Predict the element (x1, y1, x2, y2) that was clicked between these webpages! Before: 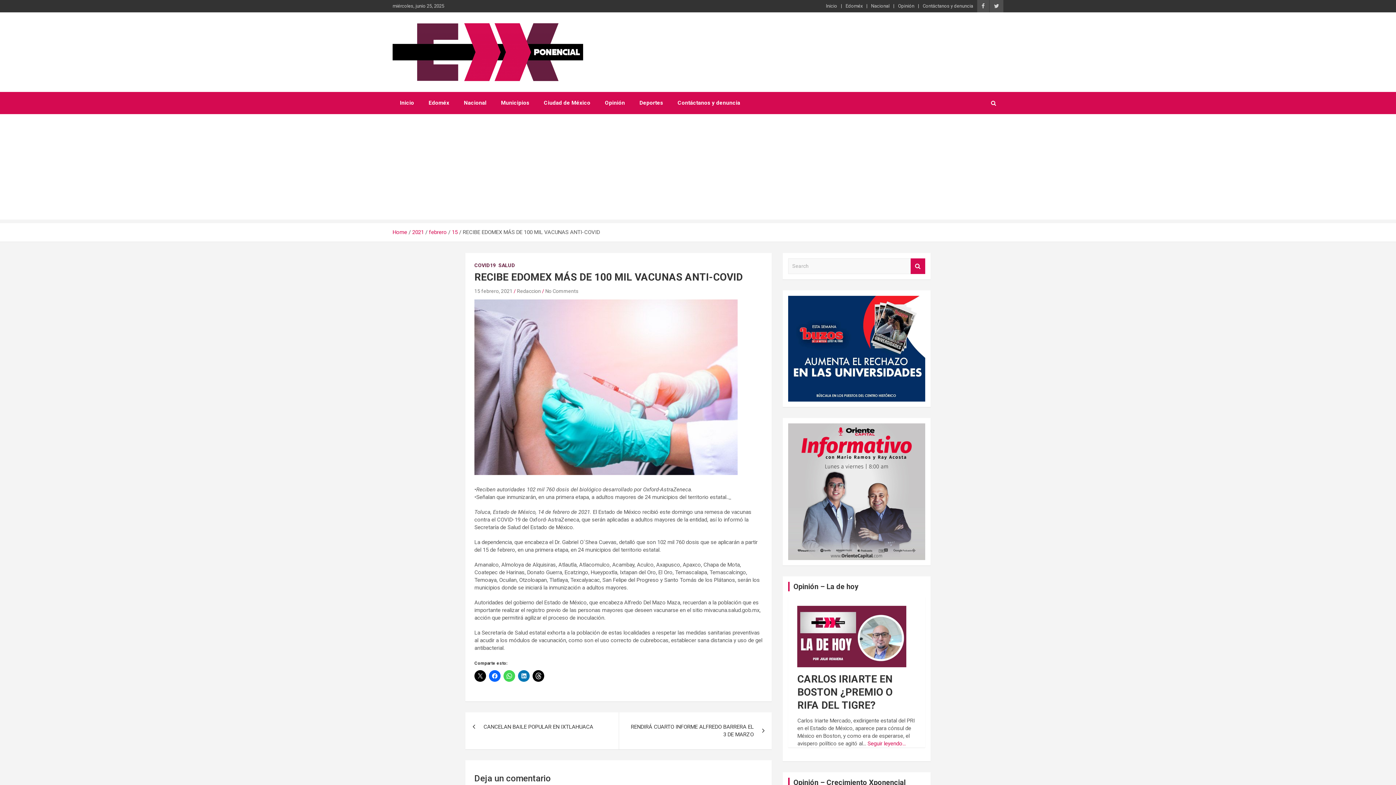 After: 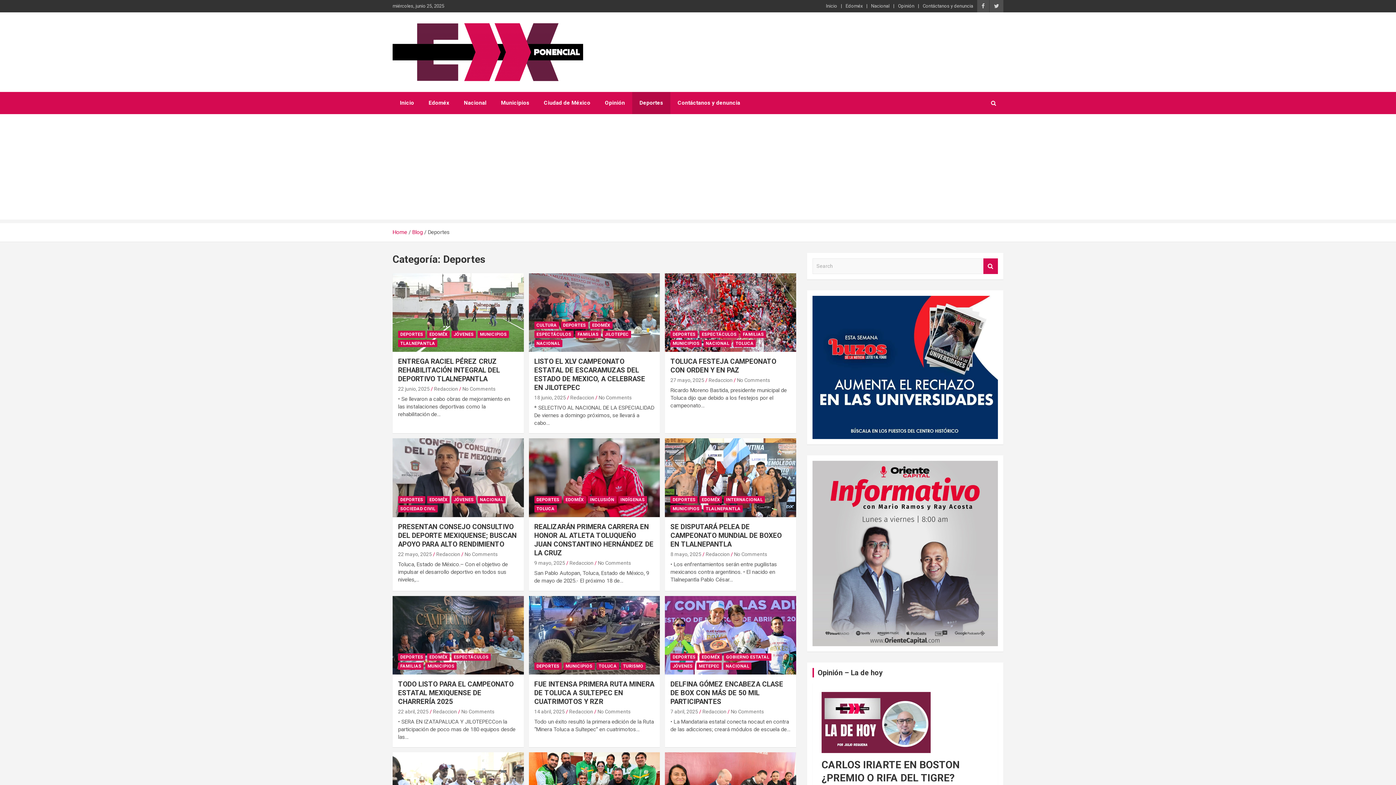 Action: bbox: (632, 91, 670, 114) label: Deportes